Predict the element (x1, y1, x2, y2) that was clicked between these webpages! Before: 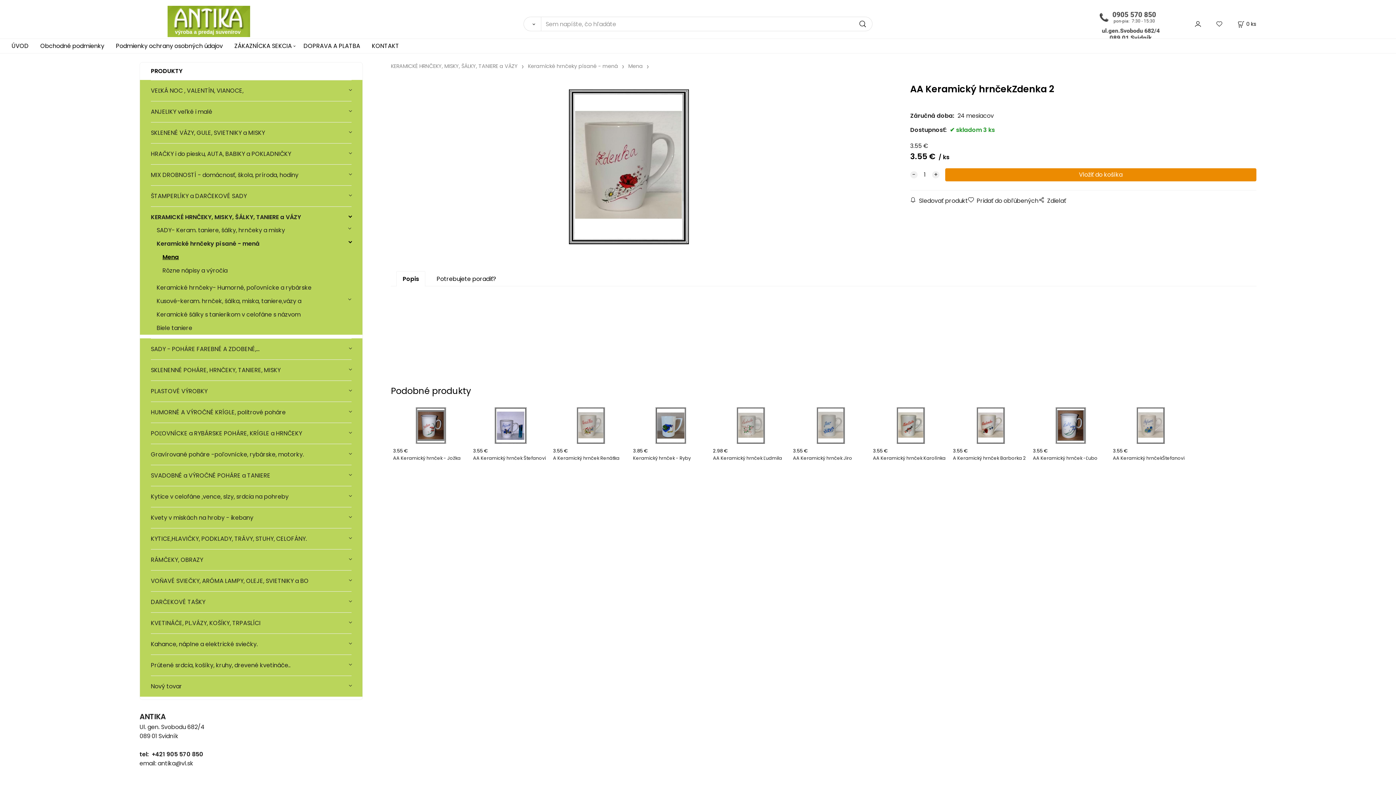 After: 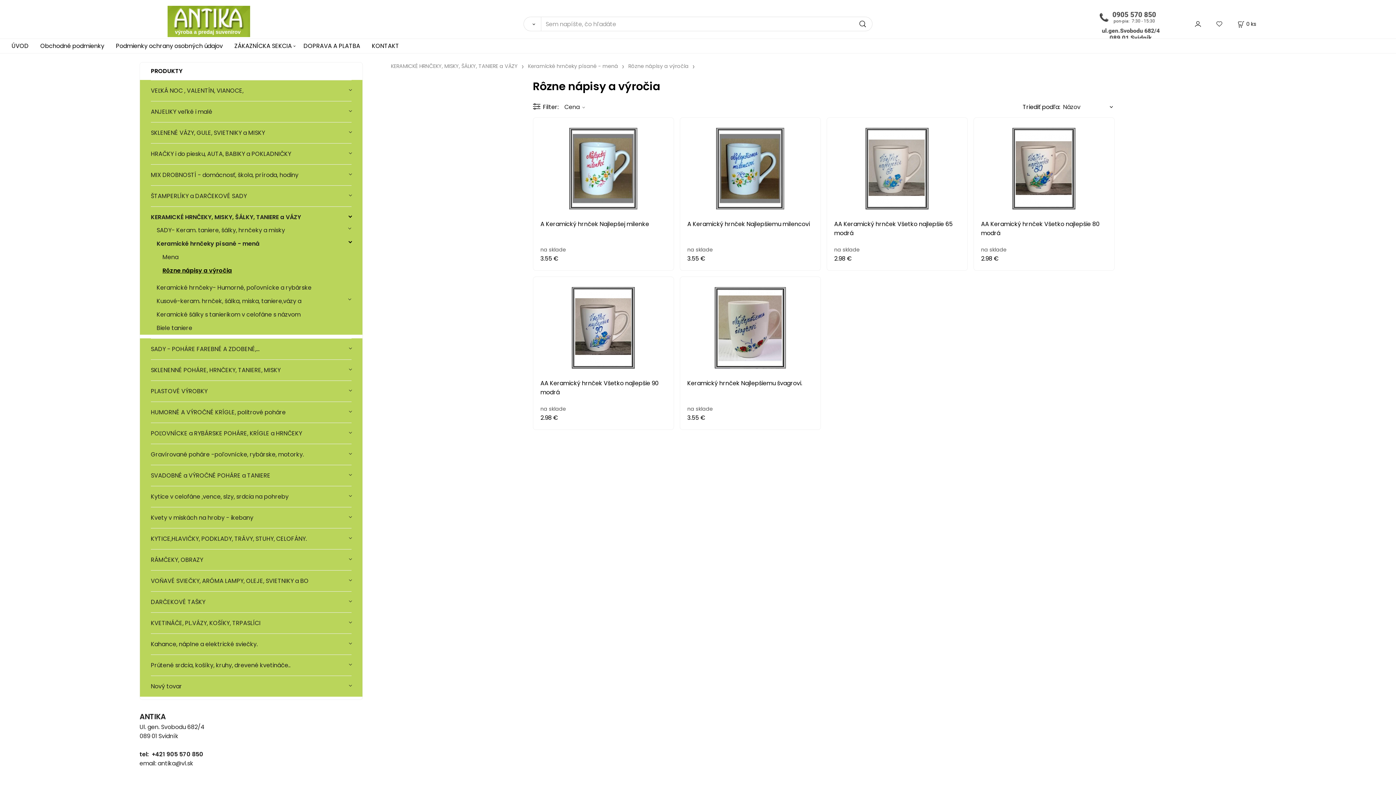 Action: label: Rôzne nápisy a výročia bbox: (162, 263, 351, 277)